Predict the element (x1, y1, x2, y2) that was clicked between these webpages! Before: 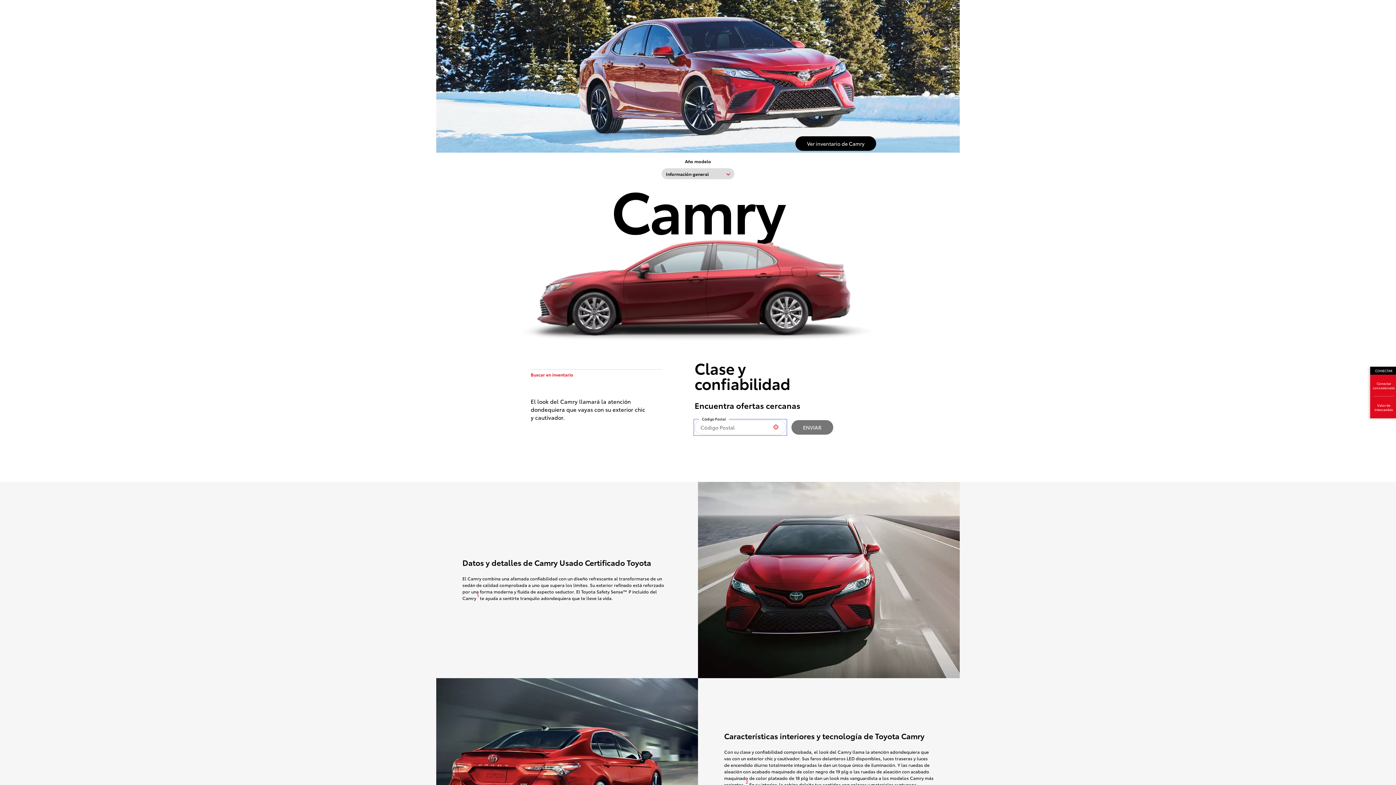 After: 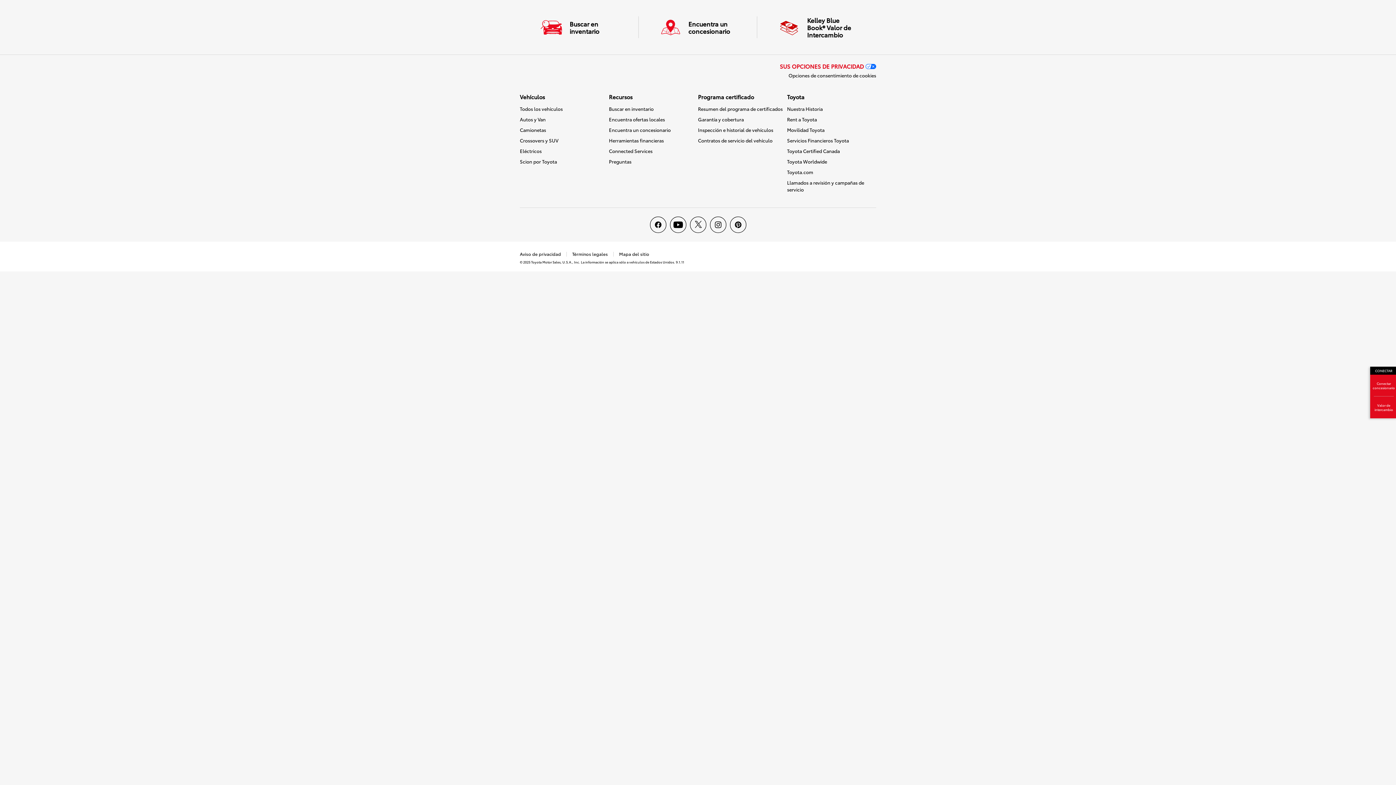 Action: bbox: (530, 371, 573, 377) label: Buscar inventario modelo Camry 2019